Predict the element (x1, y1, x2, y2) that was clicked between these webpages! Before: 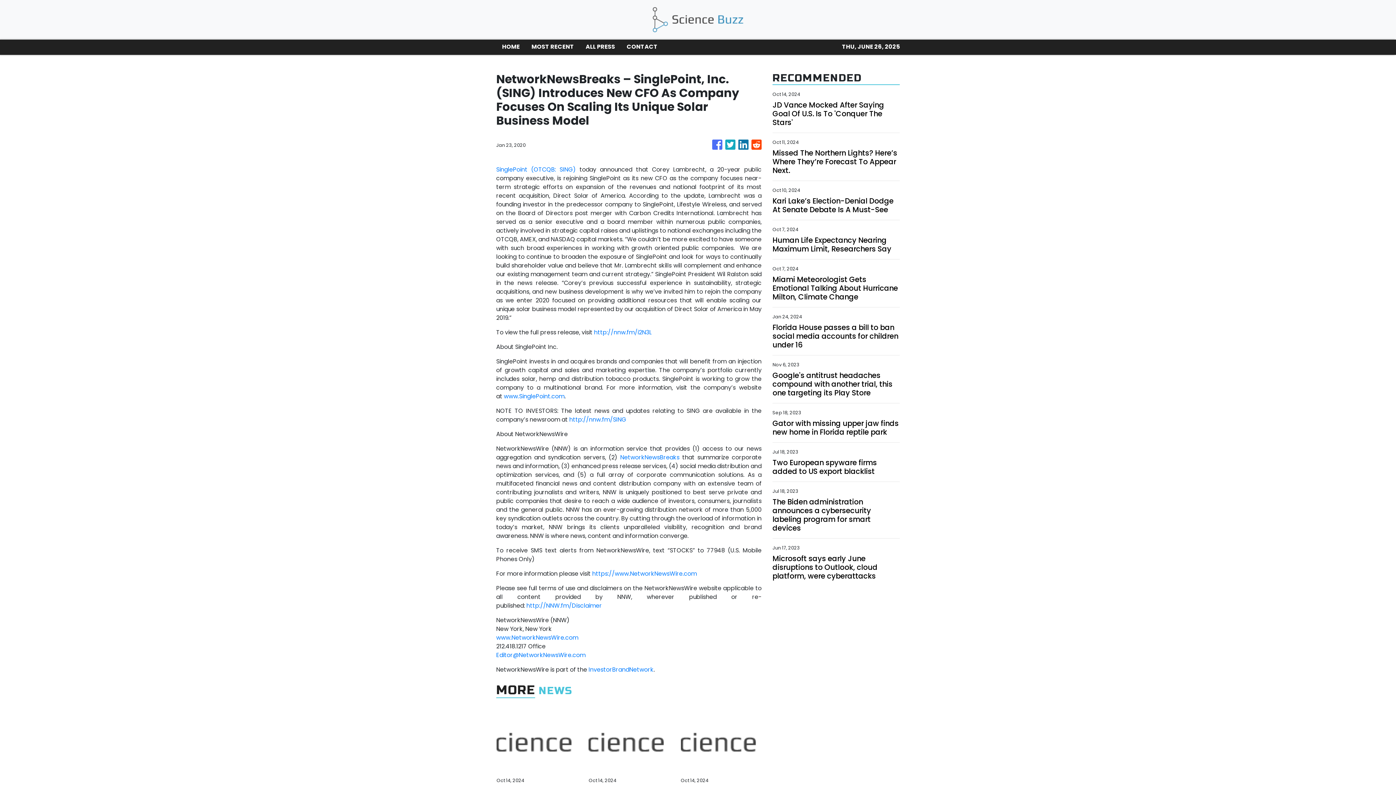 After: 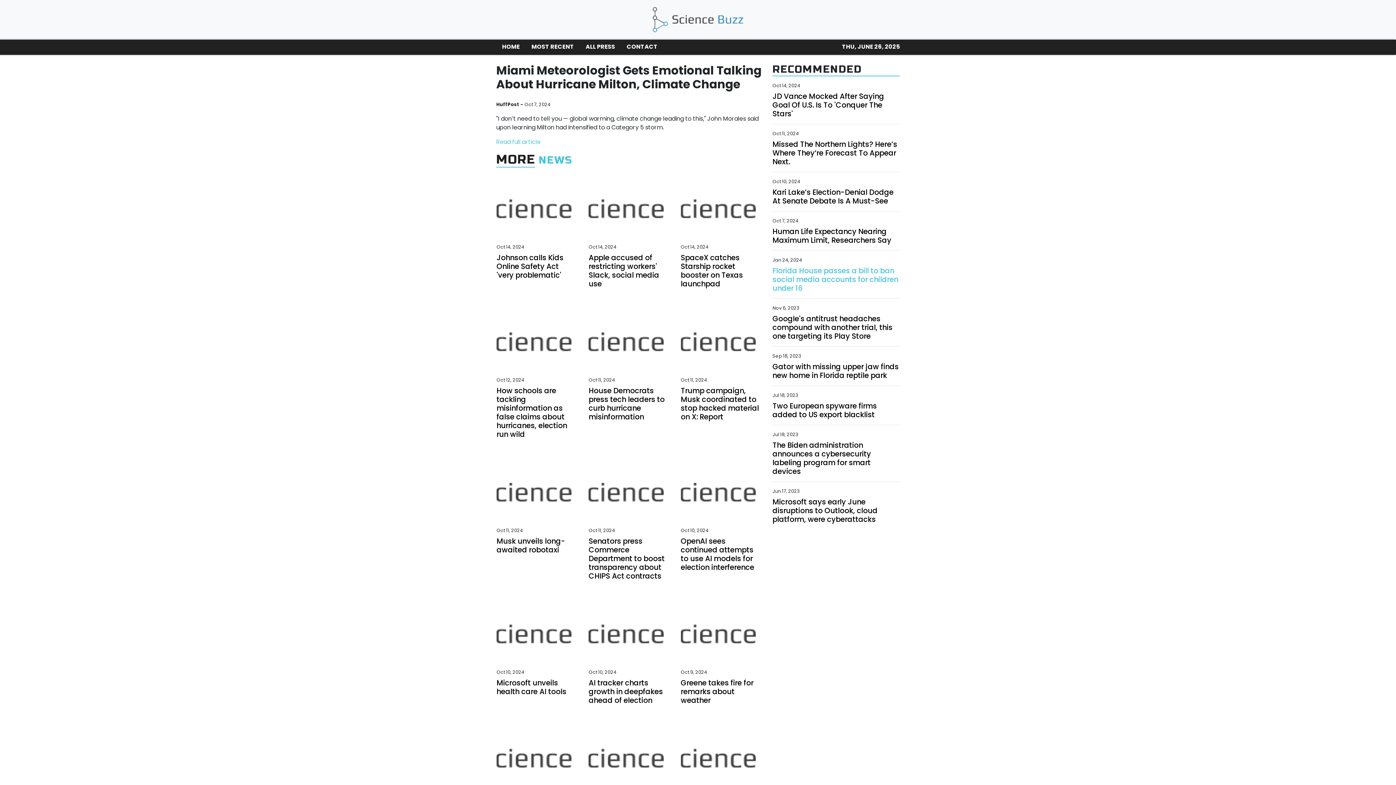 Action: label: Miami Meteorologist Gets Emotional Talking About Hurricane Milton, Climate Change bbox: (772, 275, 900, 301)